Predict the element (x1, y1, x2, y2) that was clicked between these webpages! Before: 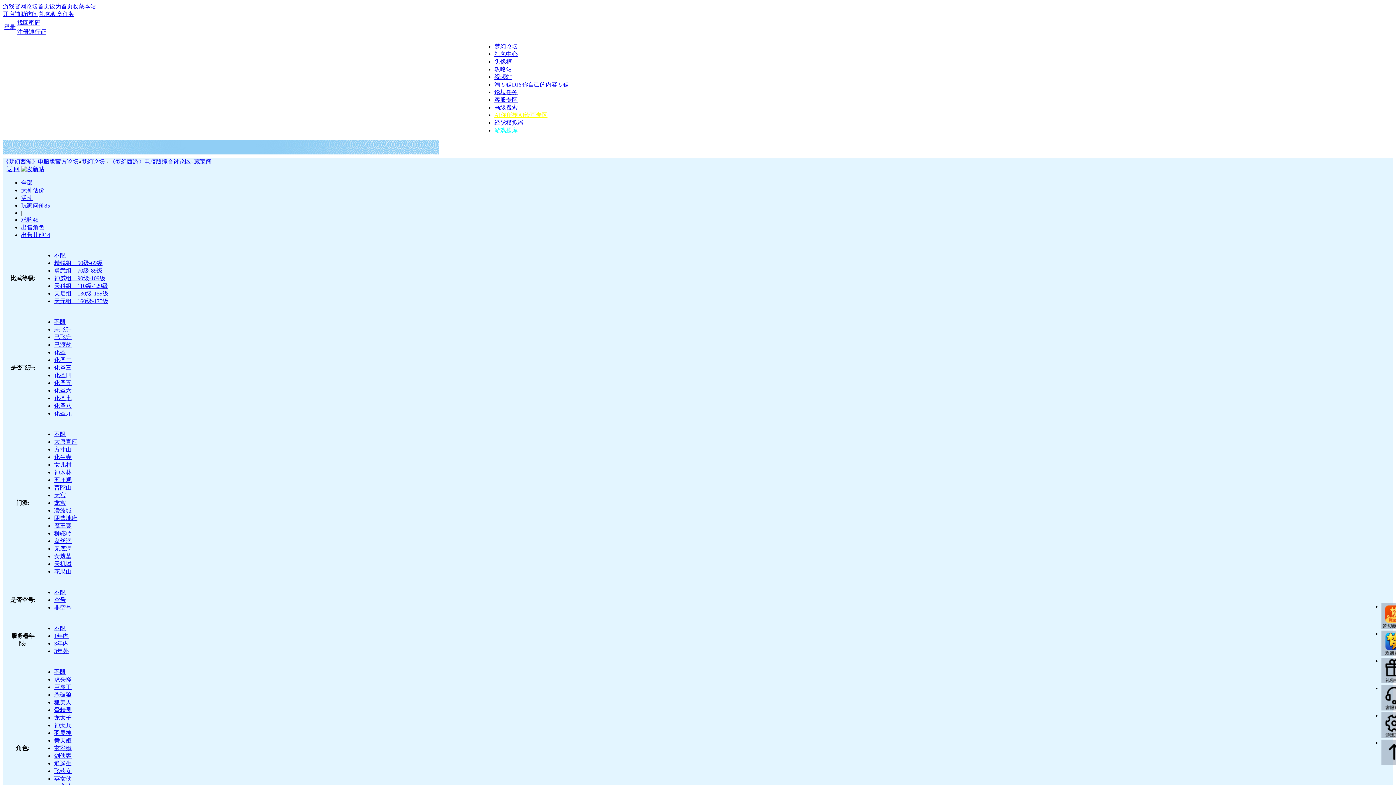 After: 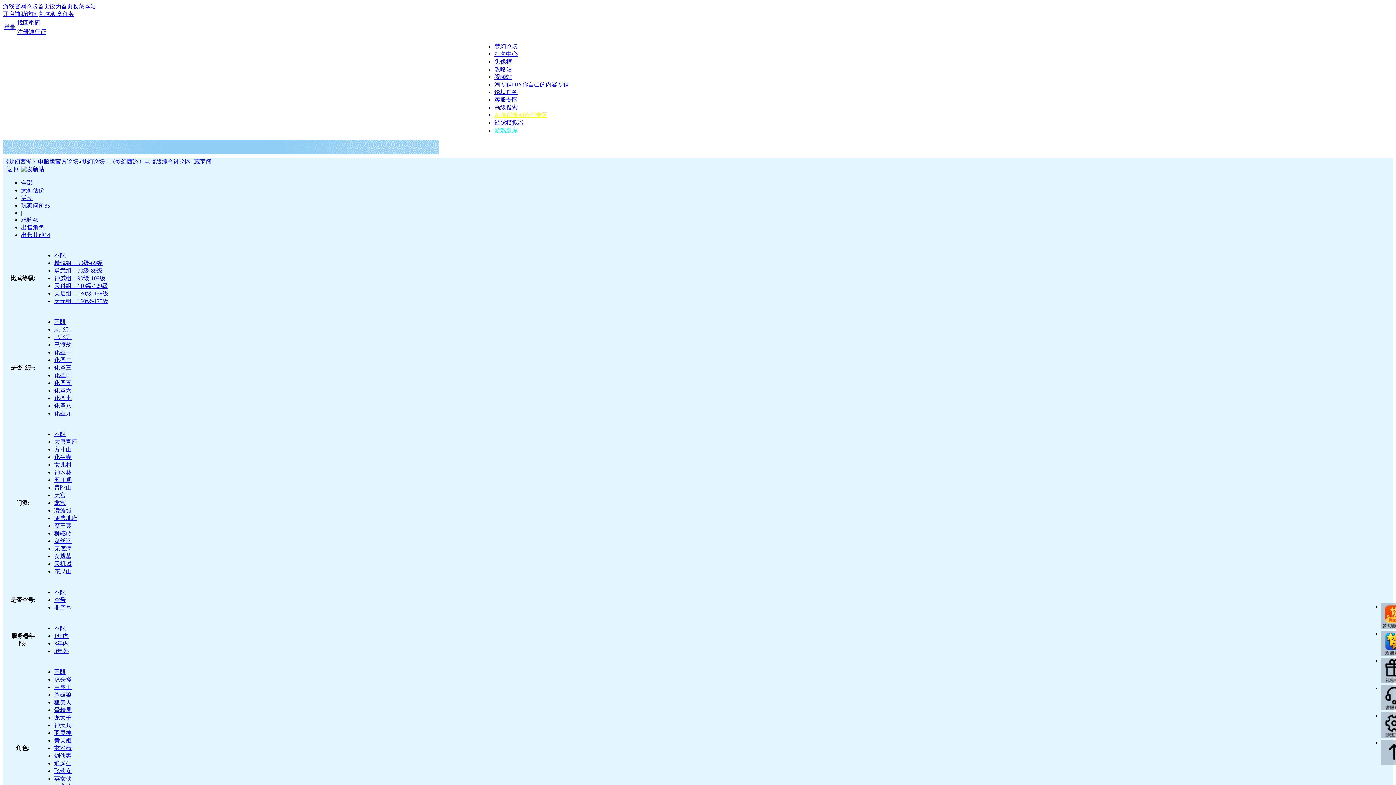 Action: label: 无底洞 bbox: (54, 545, 71, 552)